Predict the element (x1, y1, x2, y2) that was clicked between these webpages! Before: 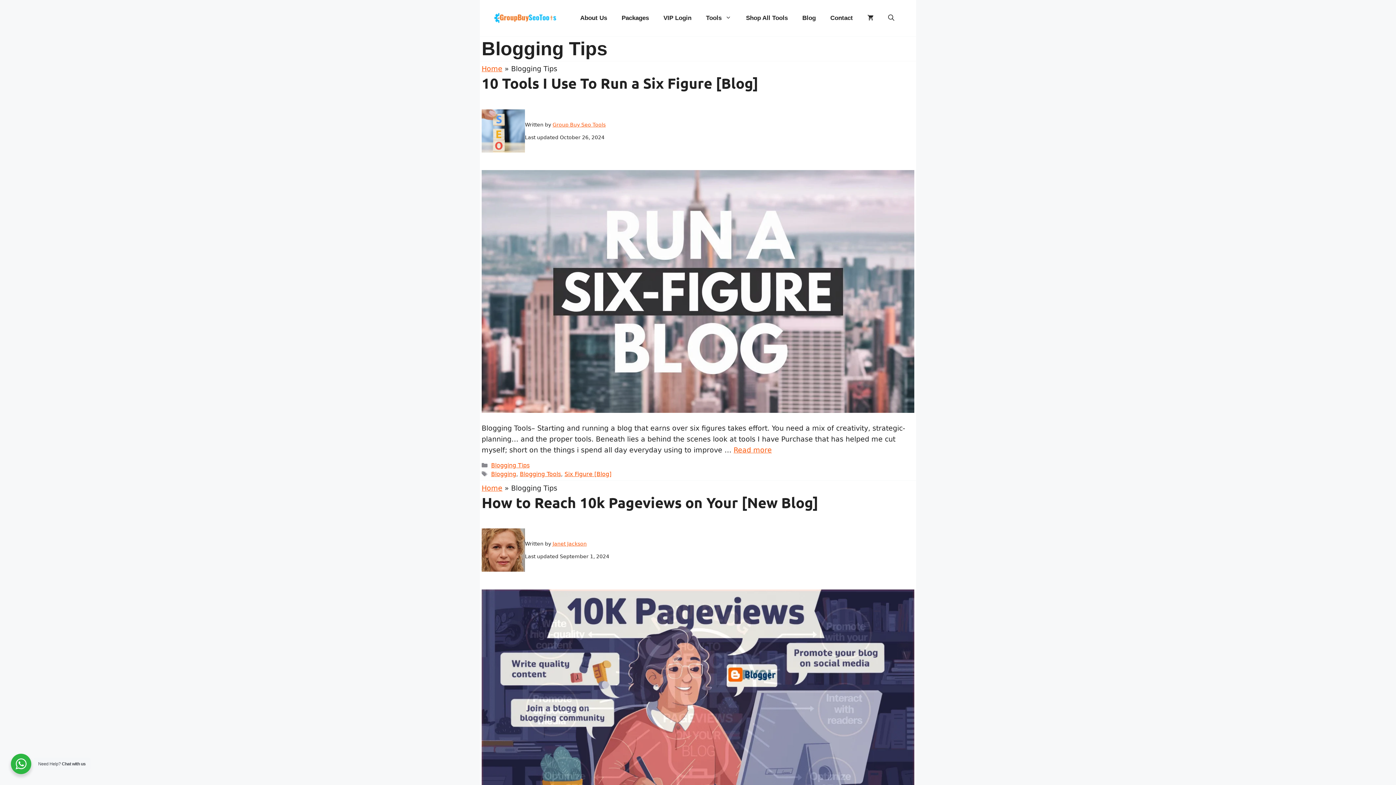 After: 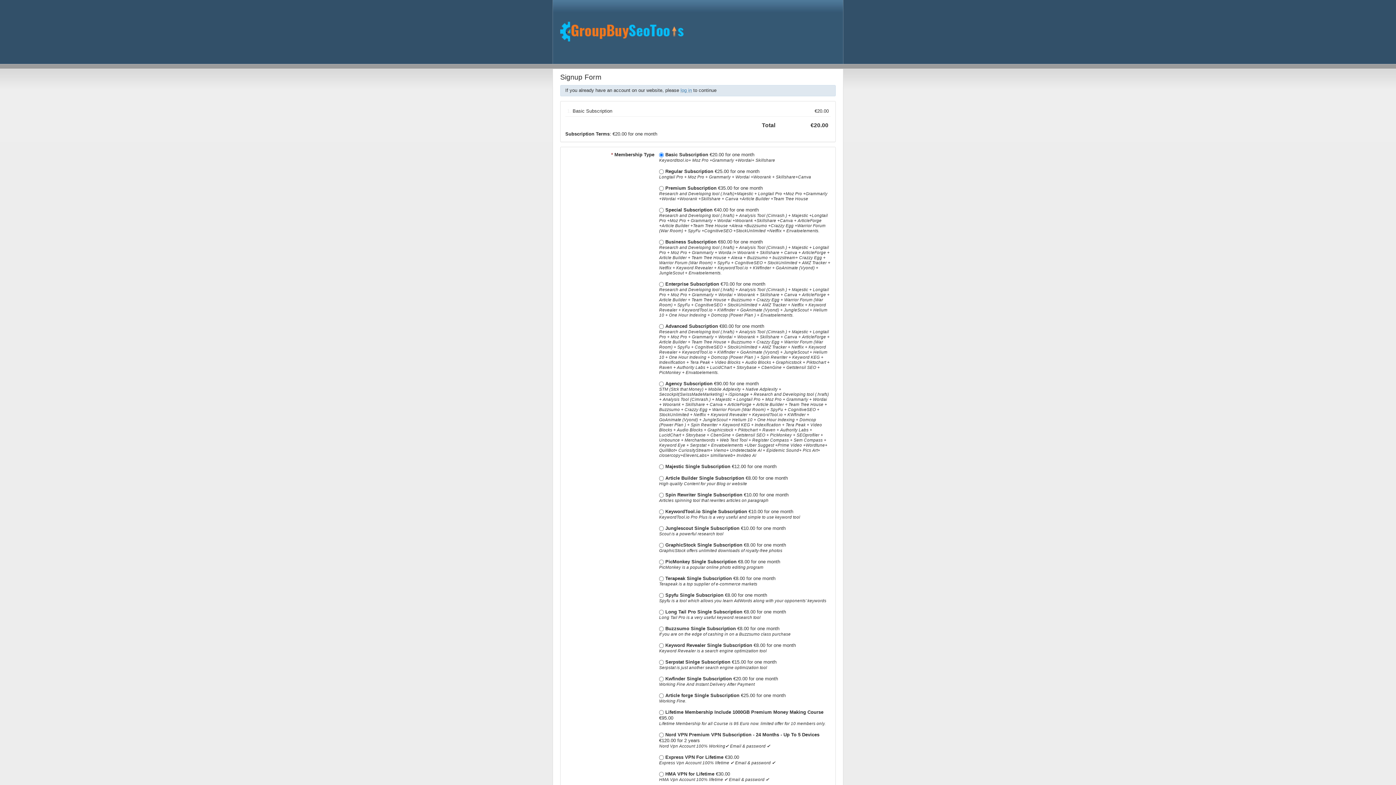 Action: bbox: (656, 7, 698, 29) label: VIP Login